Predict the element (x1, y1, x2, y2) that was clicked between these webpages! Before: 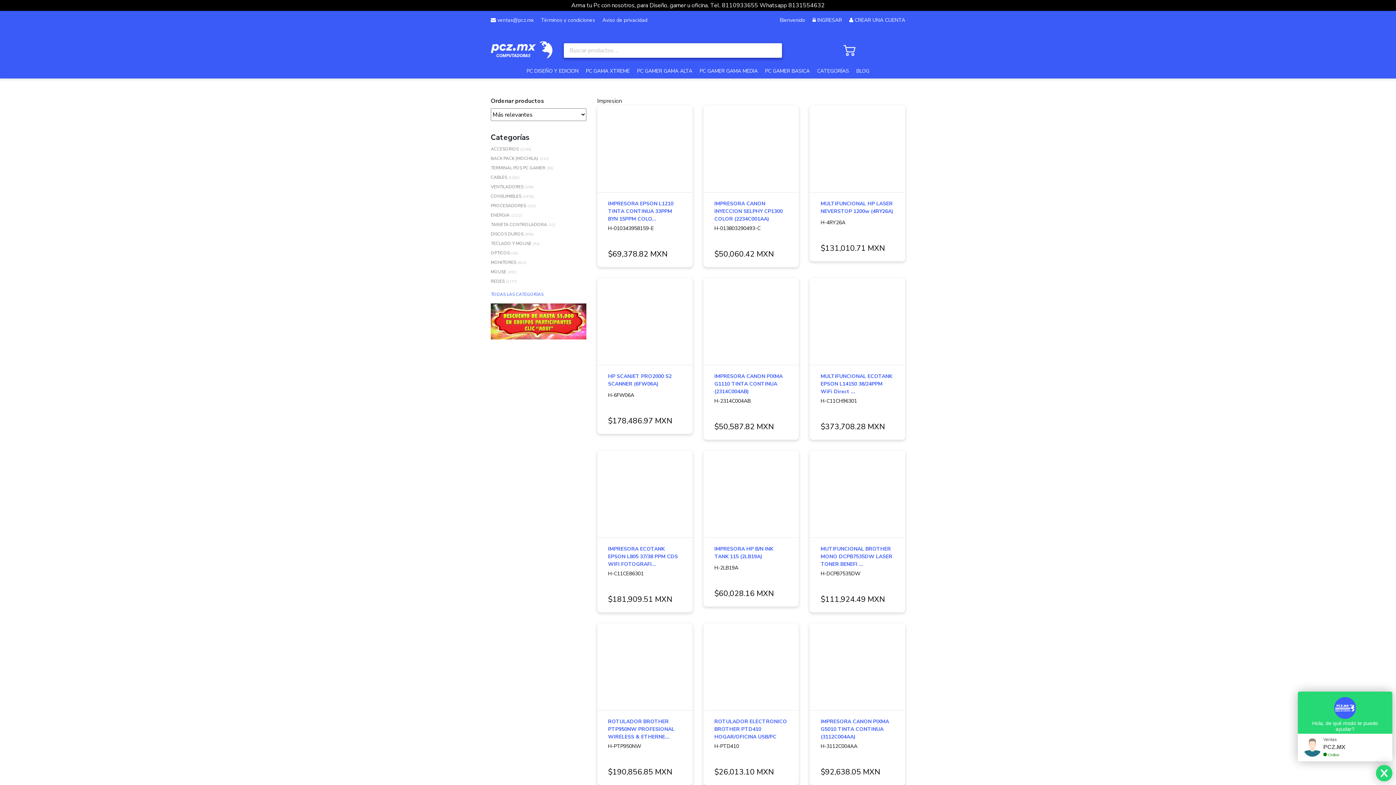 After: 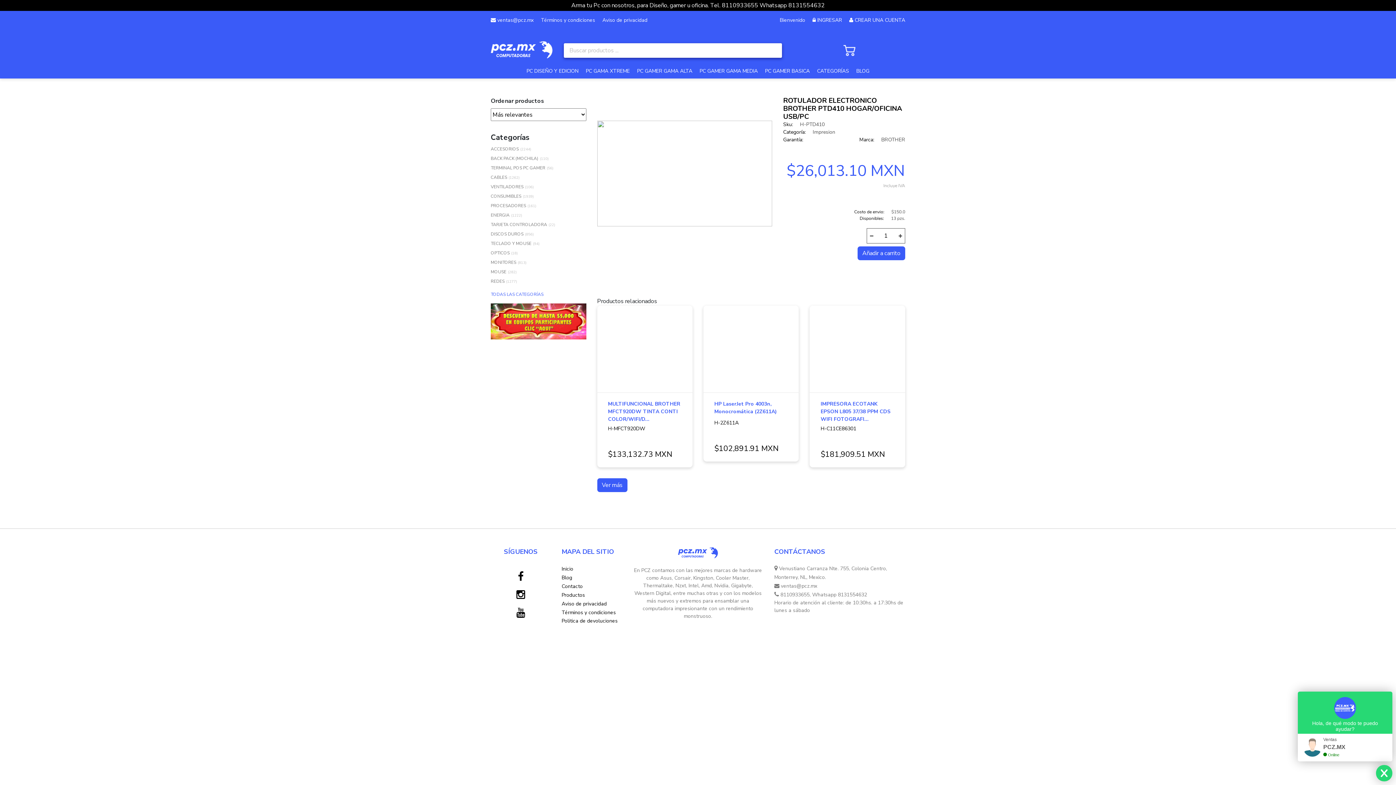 Action: bbox: (703, 623, 799, 785) label: ROTULADOR ELECTRONICO BROTHER PTD410 HOGAR/OFICINA USB/PC

H-PTD410

$26,013.10 MXN